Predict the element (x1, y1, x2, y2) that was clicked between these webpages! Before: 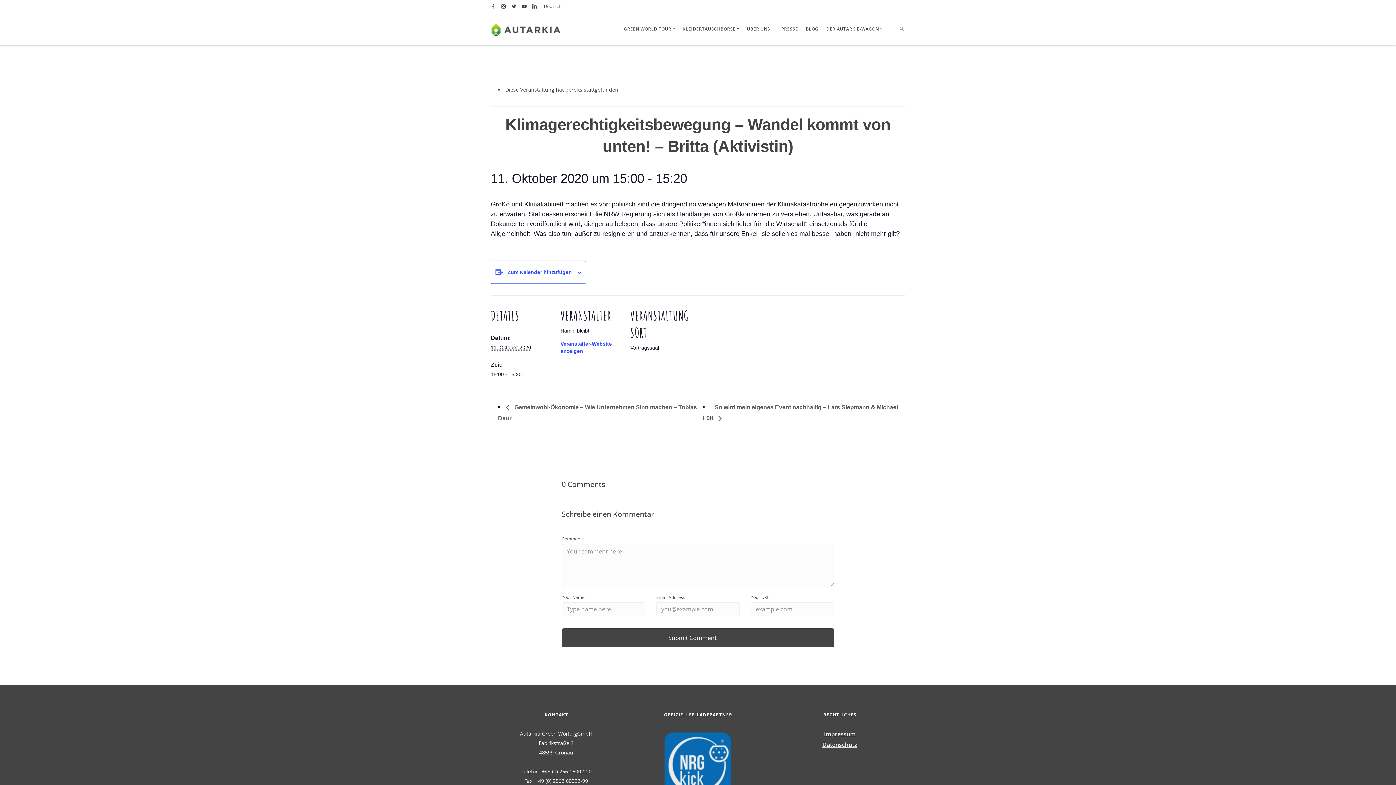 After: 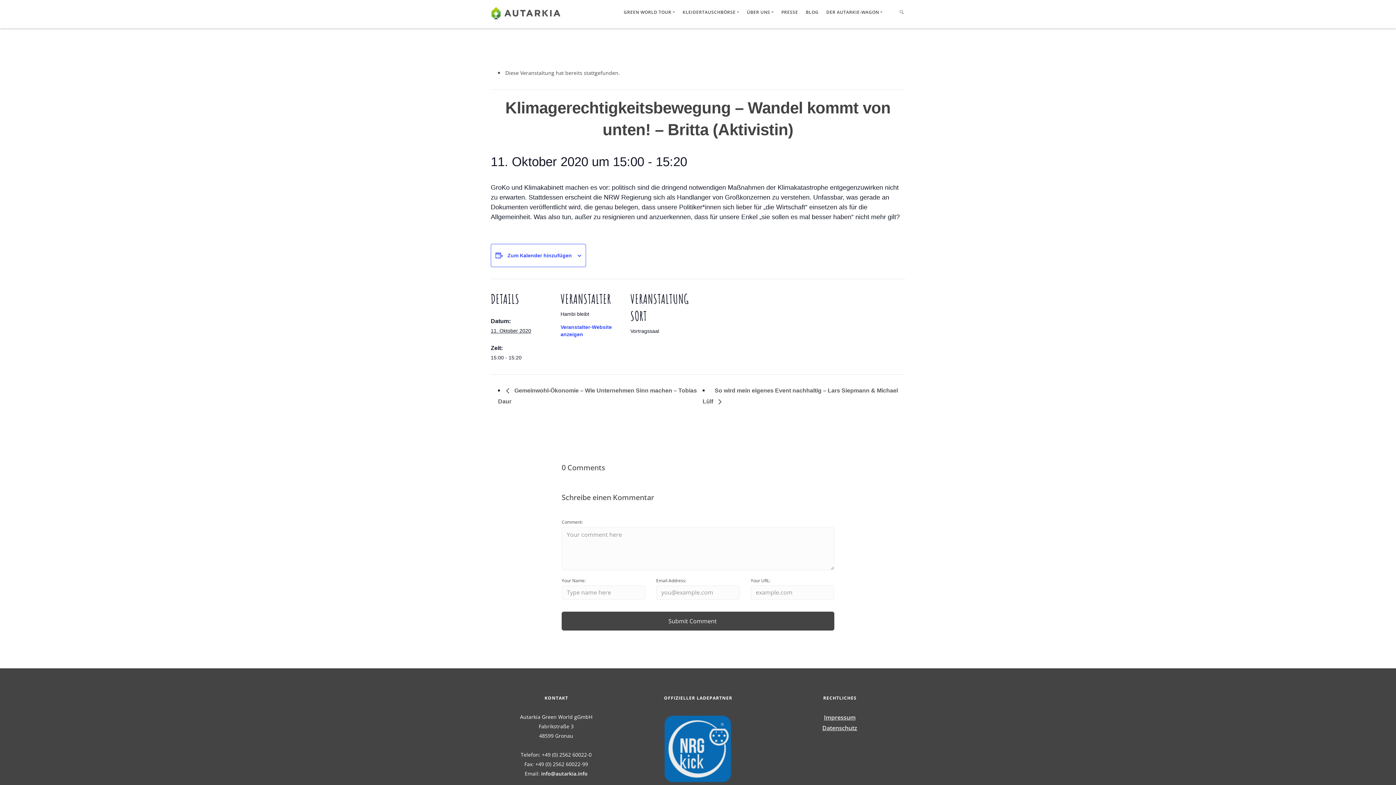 Action: bbox: (632, 729, 763, 802)